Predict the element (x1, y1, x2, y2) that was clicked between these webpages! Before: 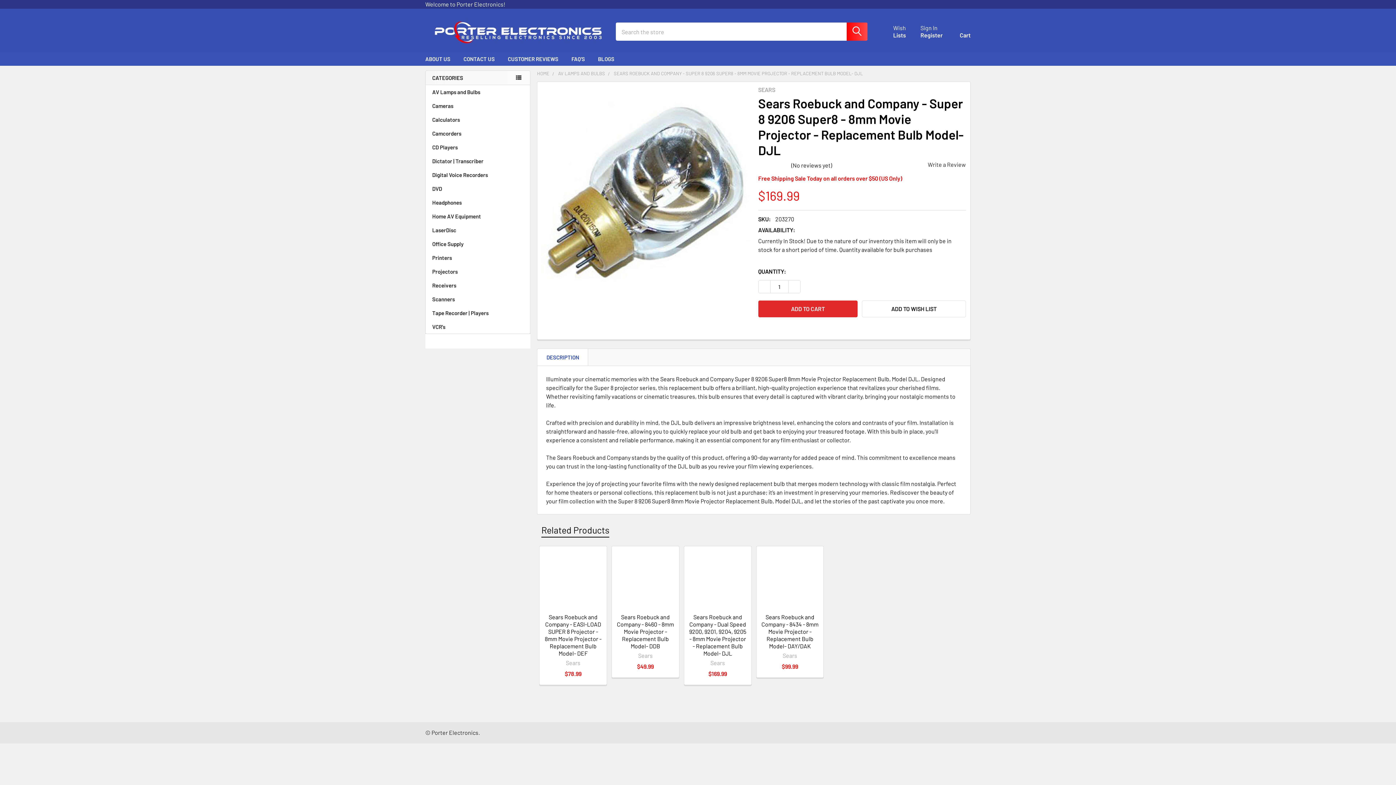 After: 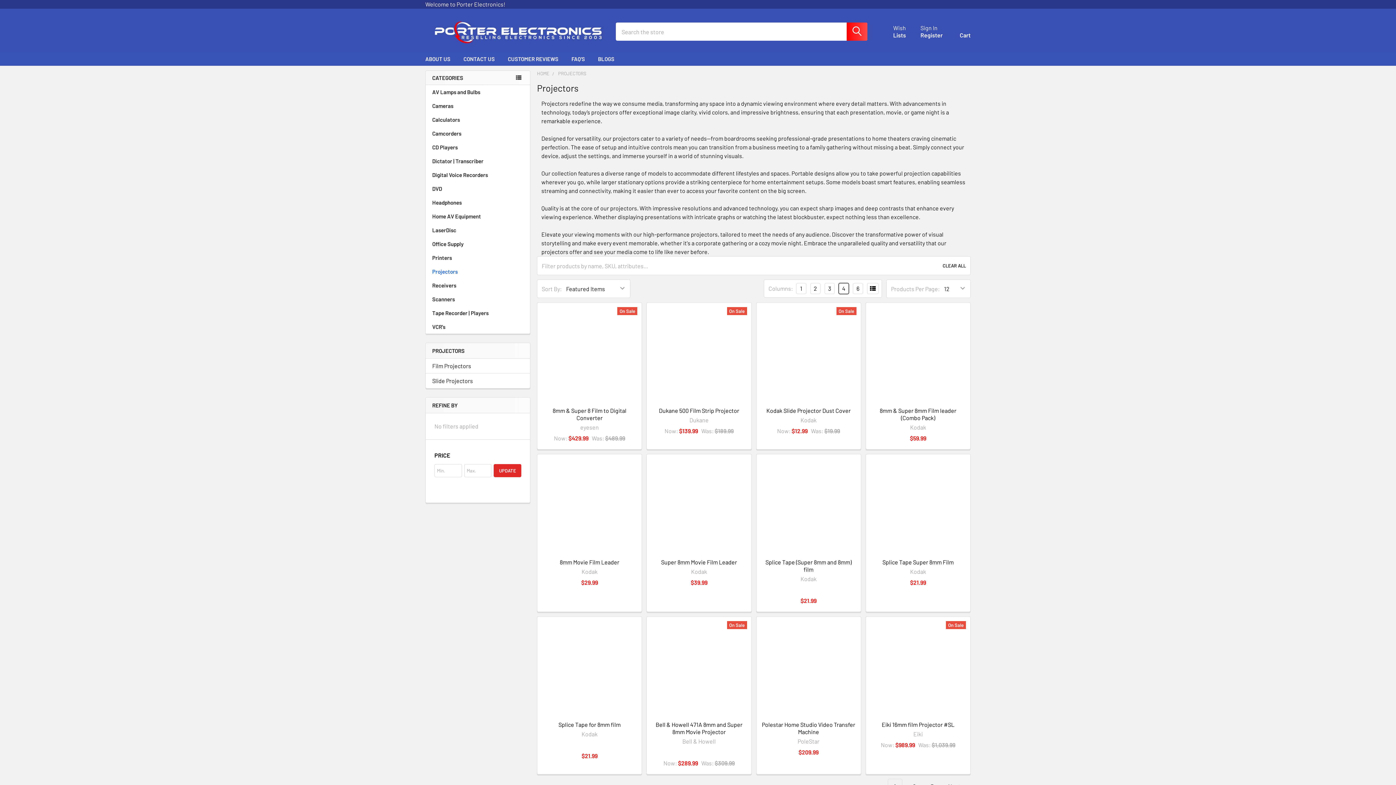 Action: label: Projectors bbox: (425, 264, 530, 278)